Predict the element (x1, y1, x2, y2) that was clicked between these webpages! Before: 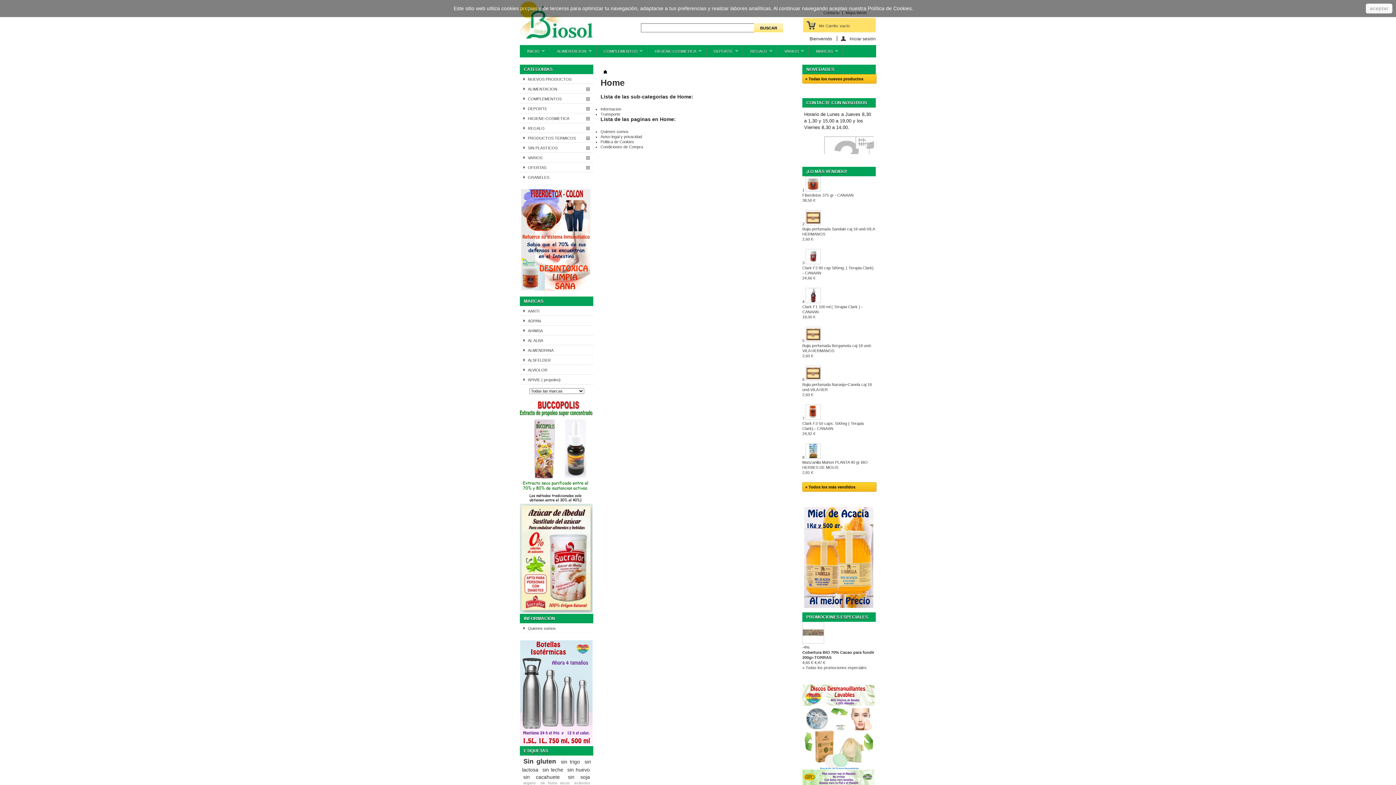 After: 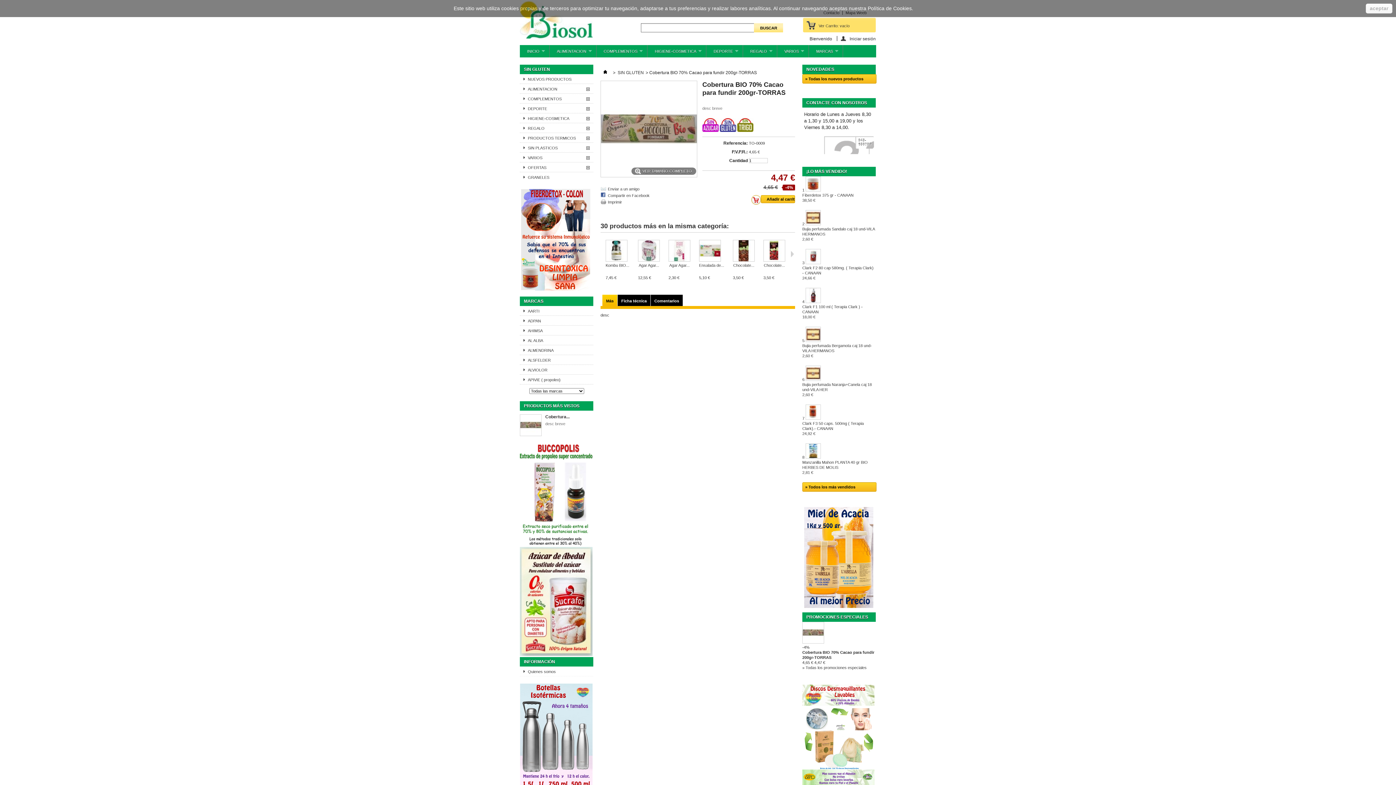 Action: bbox: (802, 622, 824, 644)